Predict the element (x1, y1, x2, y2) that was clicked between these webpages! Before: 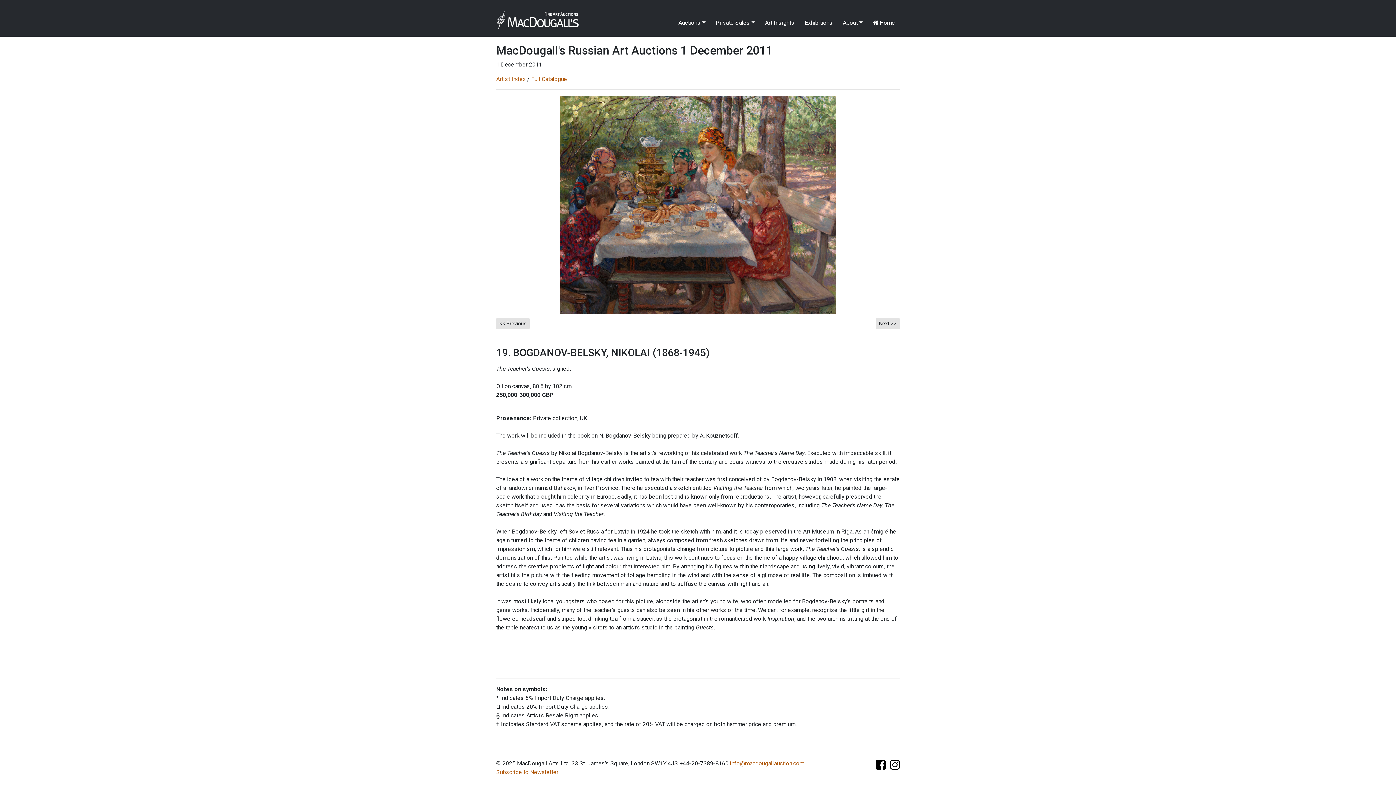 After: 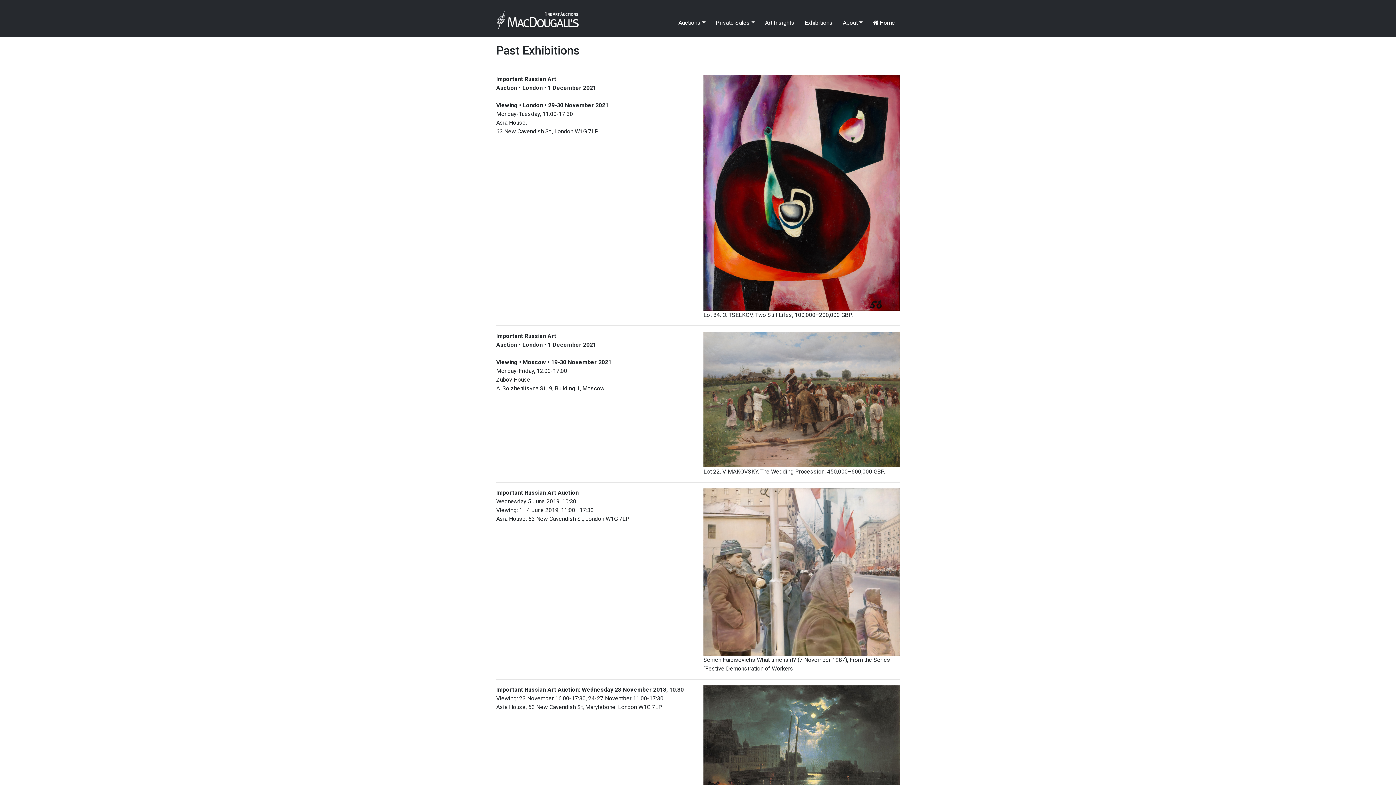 Action: bbox: (801, 15, 835, 30) label: Exhibitions